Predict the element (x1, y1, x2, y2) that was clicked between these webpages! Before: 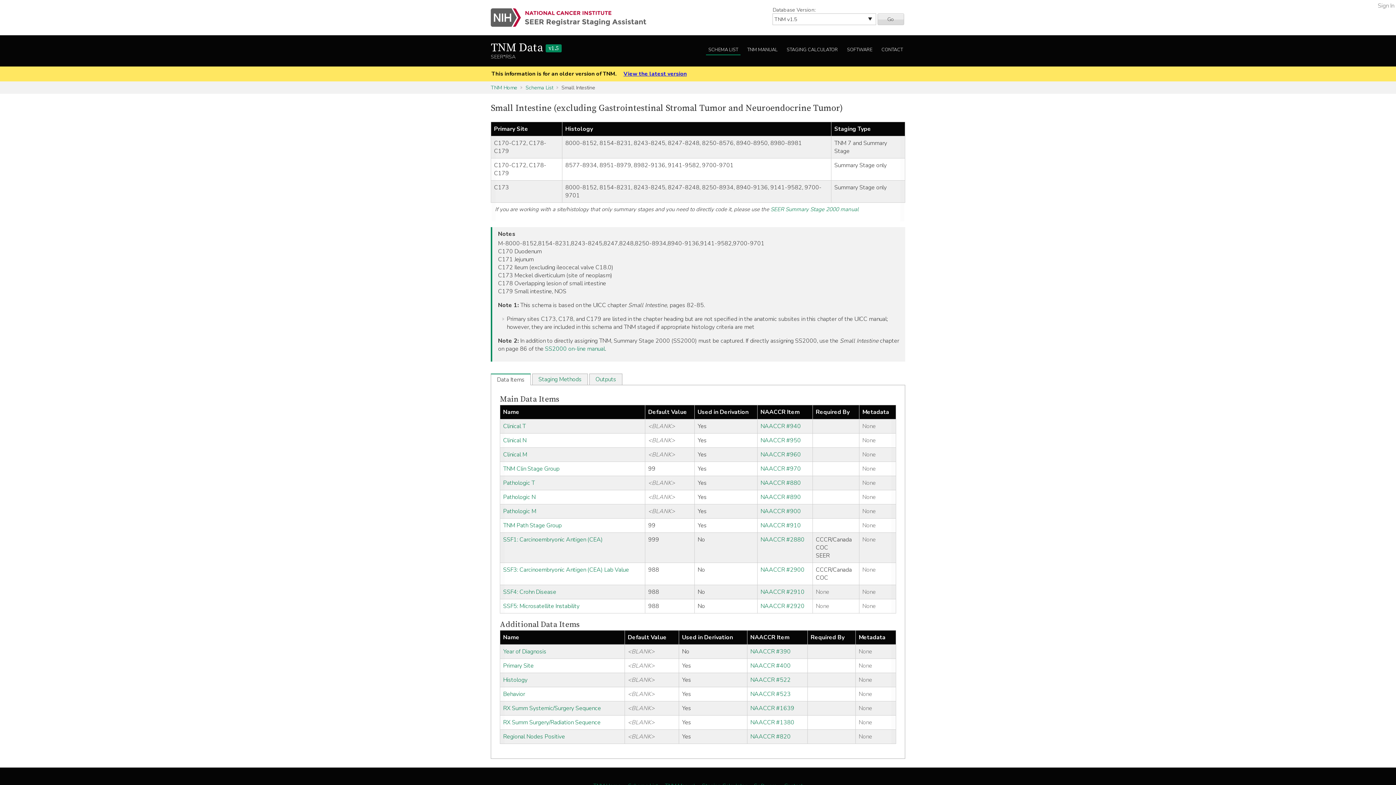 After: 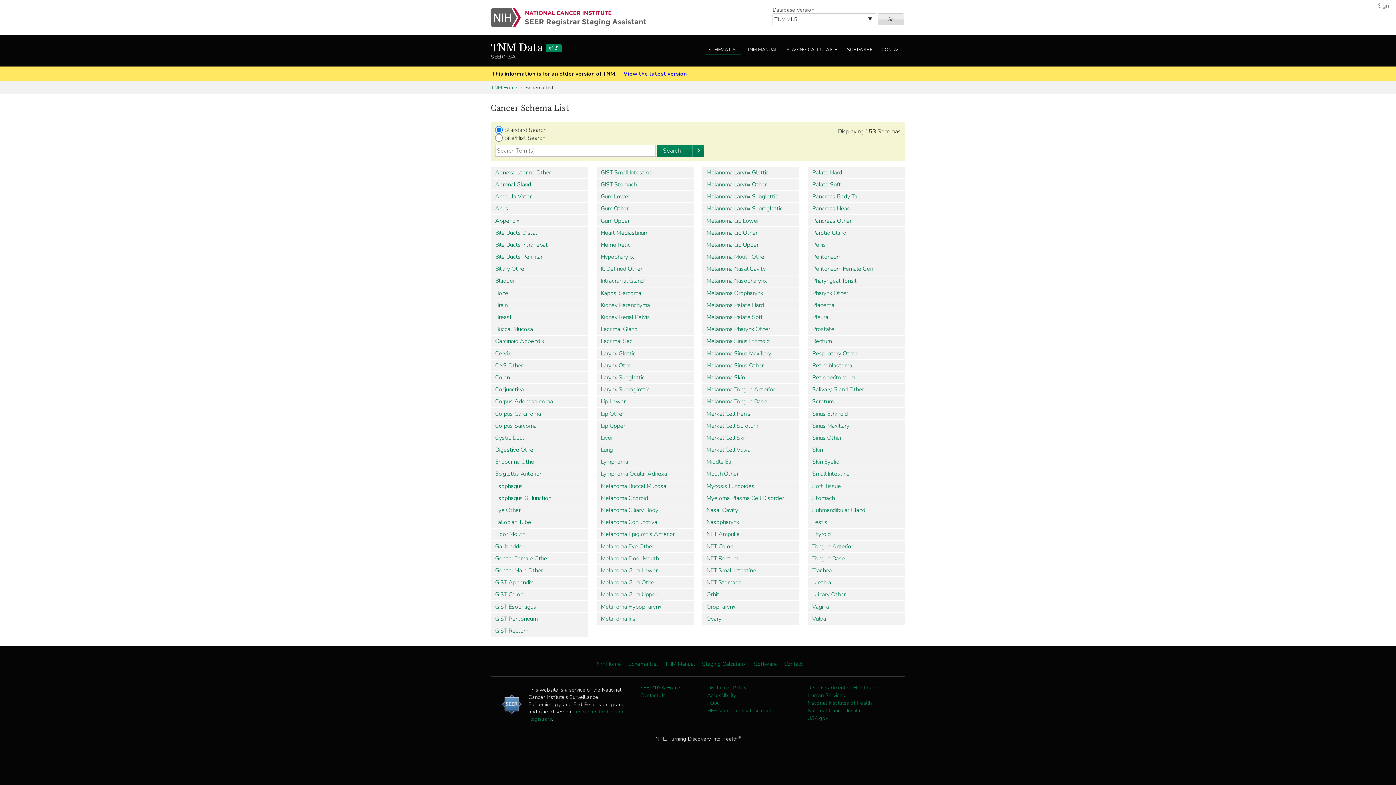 Action: label: SCHEMA LIST bbox: (706, 45, 740, 55)